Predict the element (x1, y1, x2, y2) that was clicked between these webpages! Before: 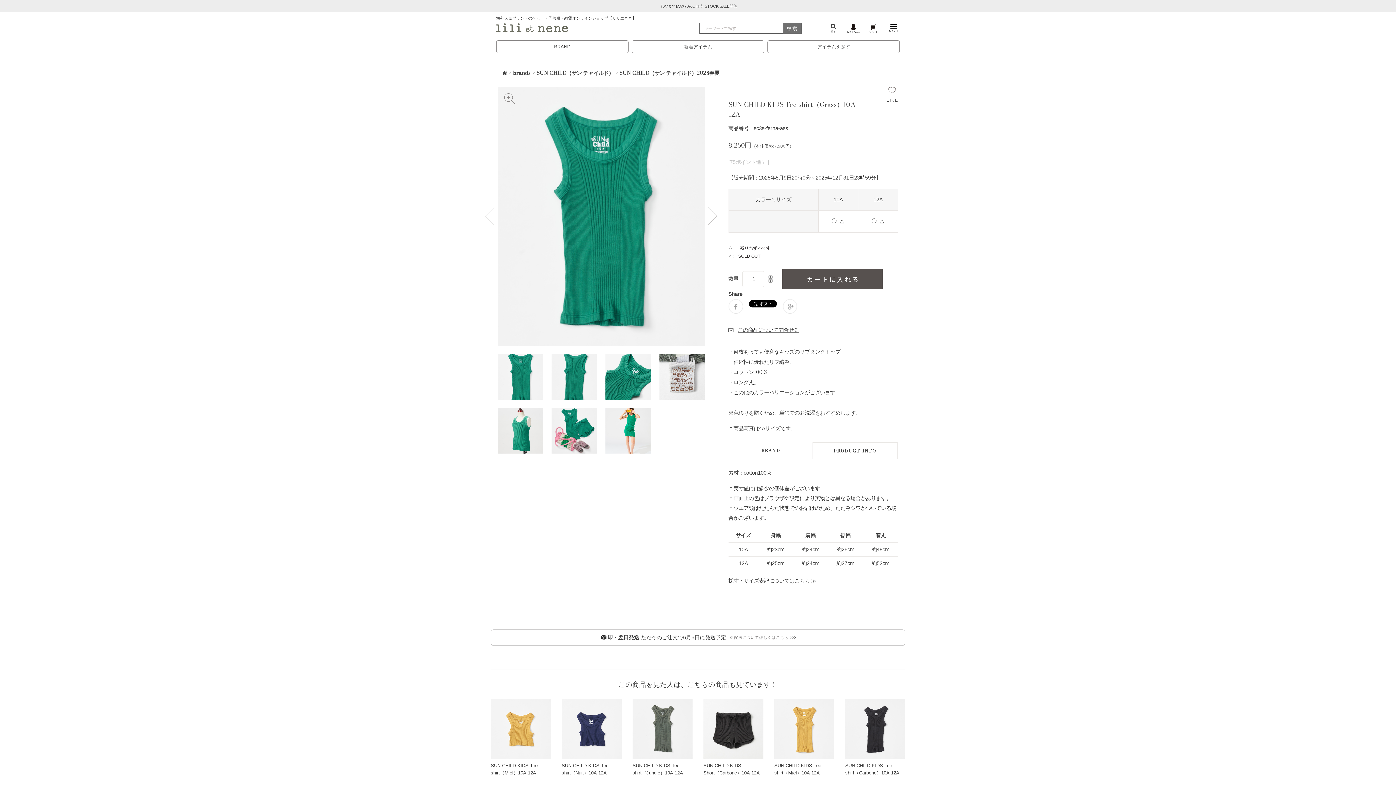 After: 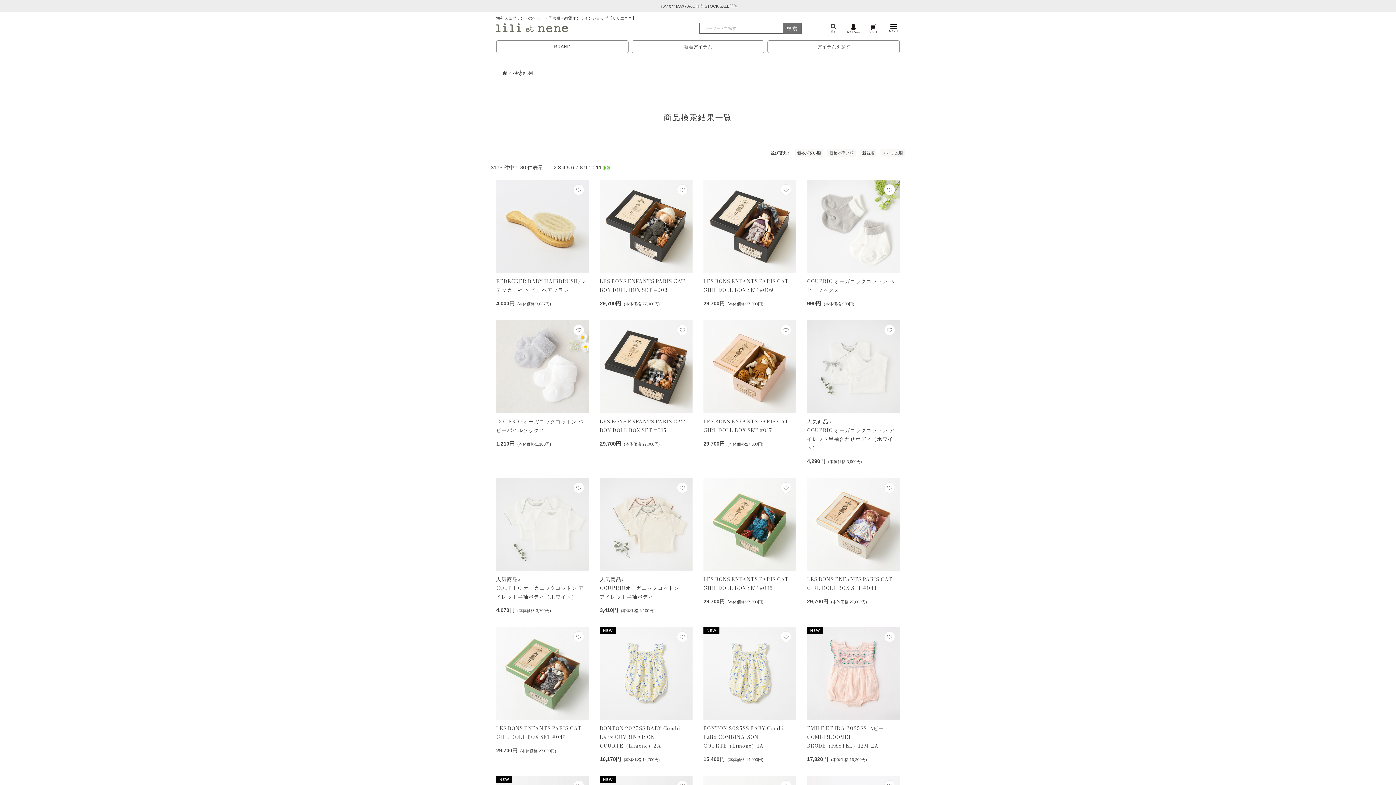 Action: bbox: (783, 23, 801, 33) label: 検索